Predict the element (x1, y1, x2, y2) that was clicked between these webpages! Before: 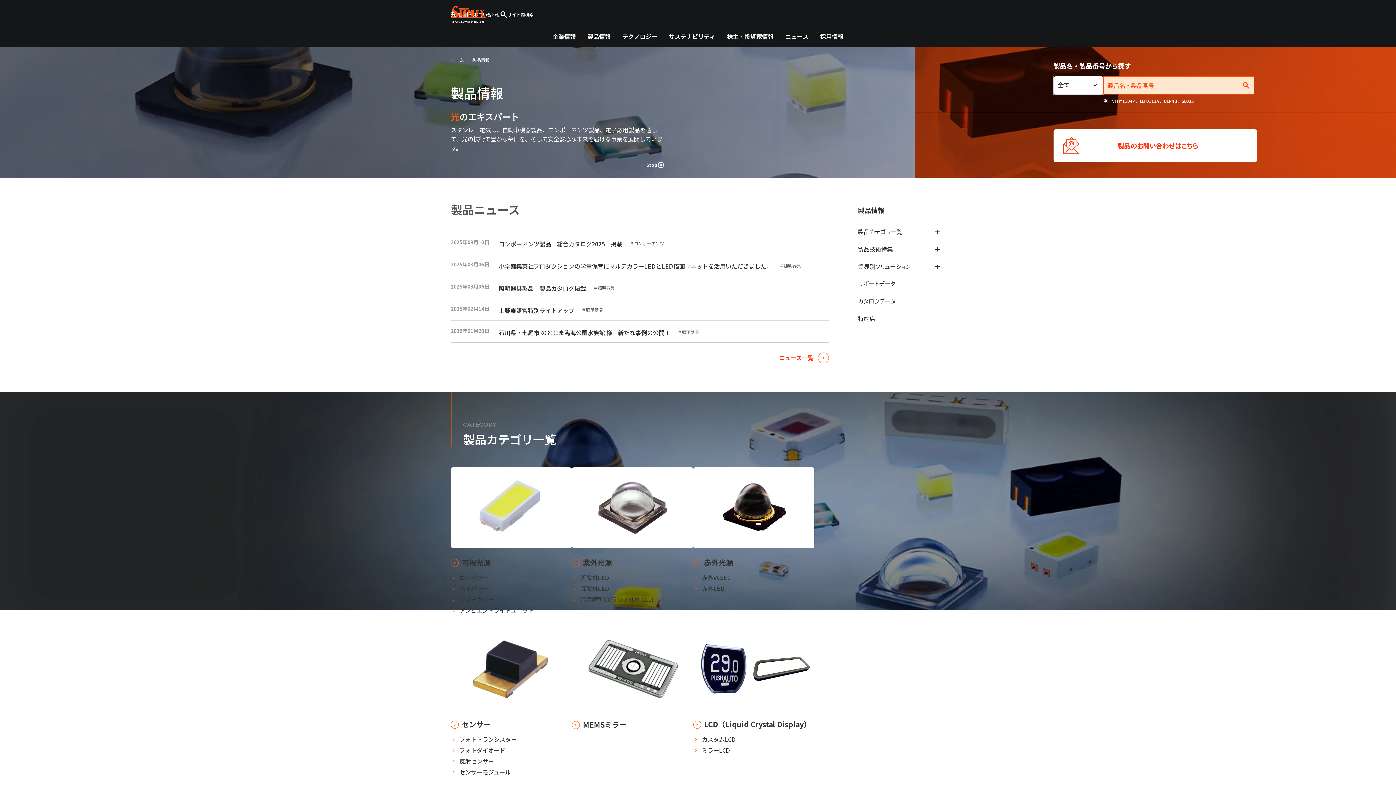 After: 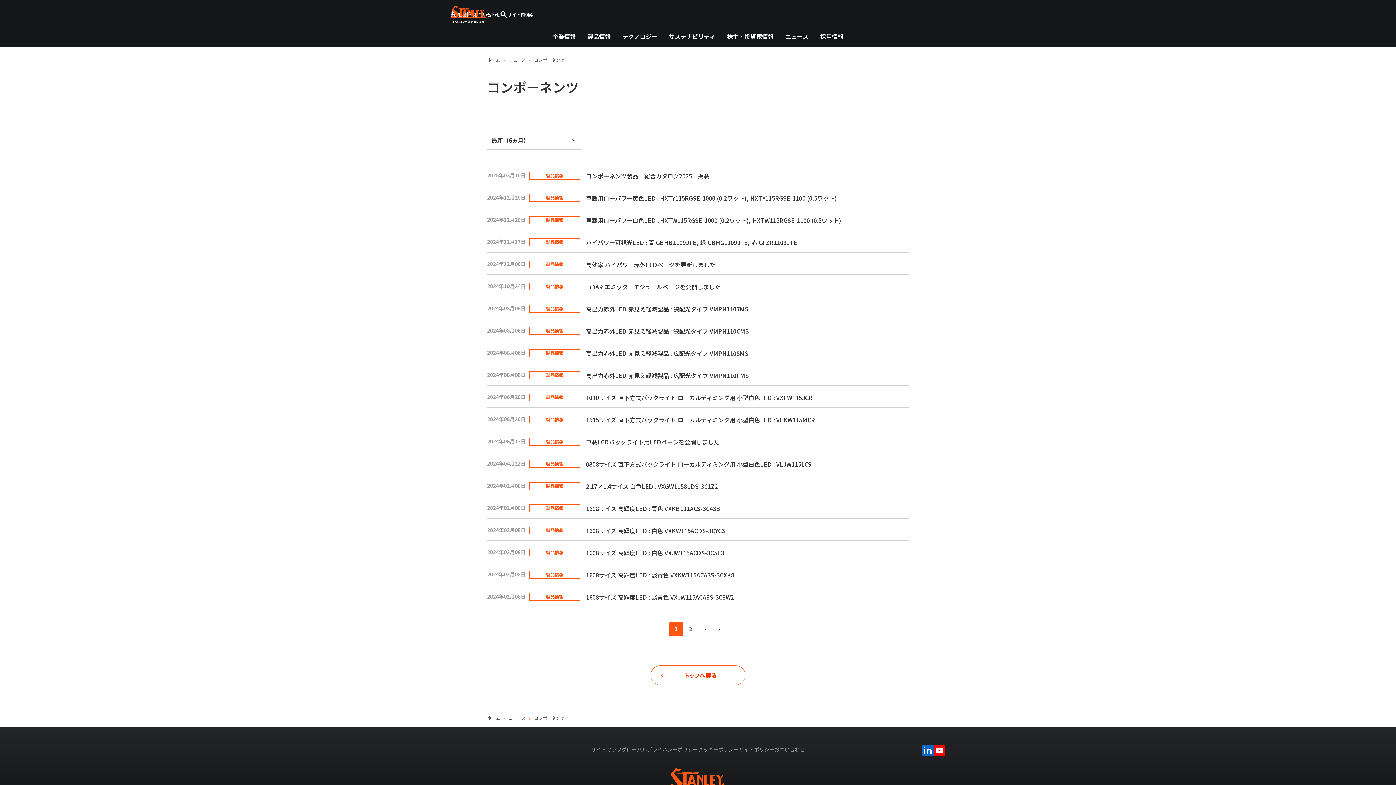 Action: bbox: (629, 240, 664, 246) label: ＃コンポーネンツ